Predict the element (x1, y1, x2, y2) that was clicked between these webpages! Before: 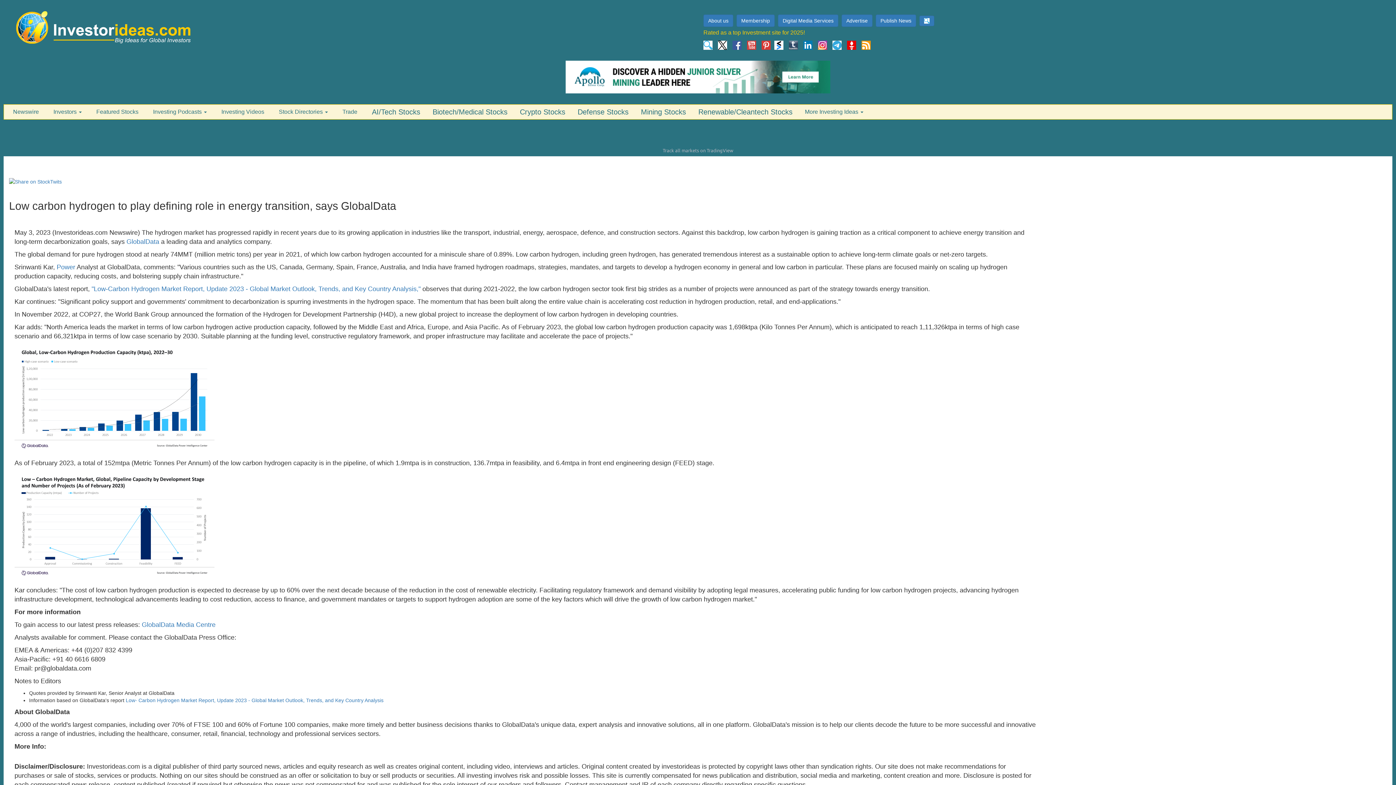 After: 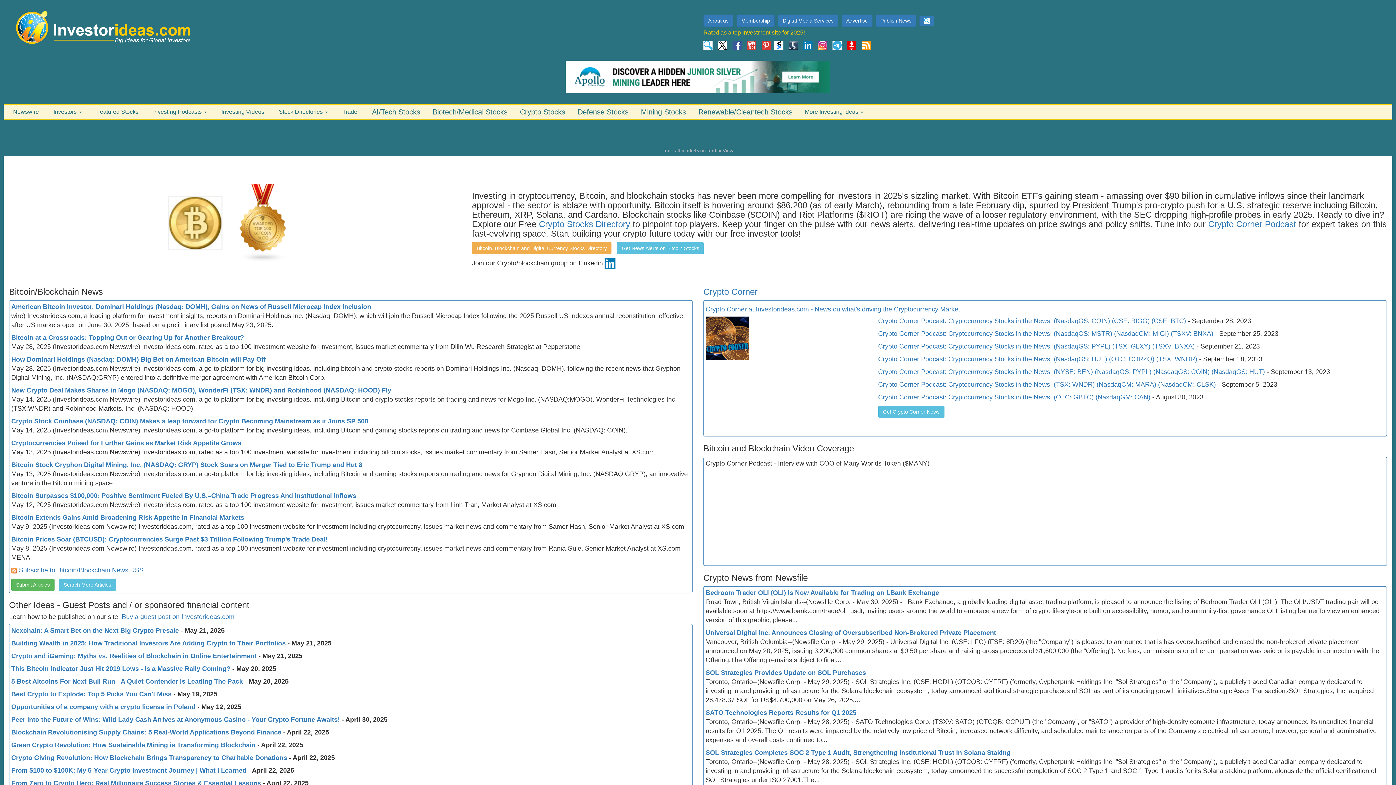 Action: bbox: (514, 102, 570, 121) label: Crypto Stocks